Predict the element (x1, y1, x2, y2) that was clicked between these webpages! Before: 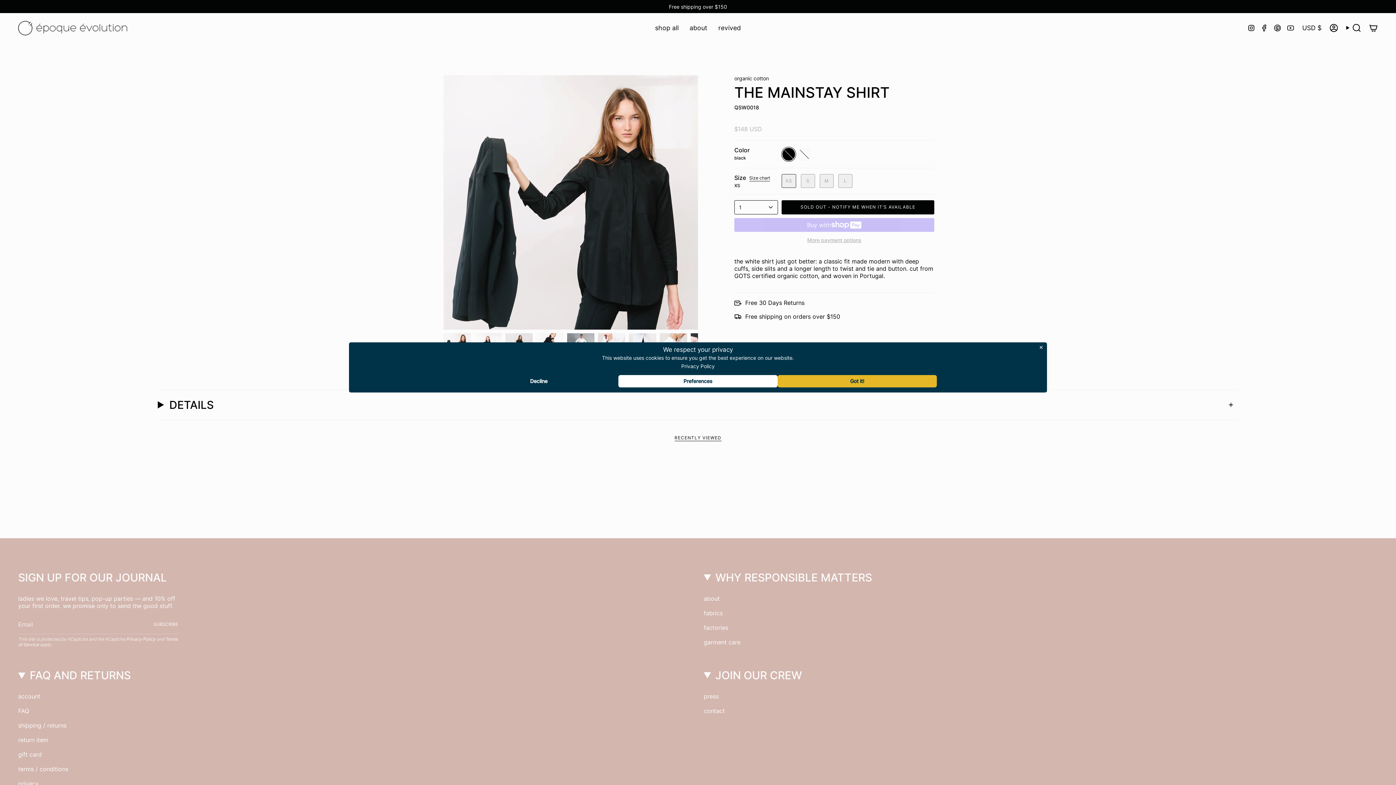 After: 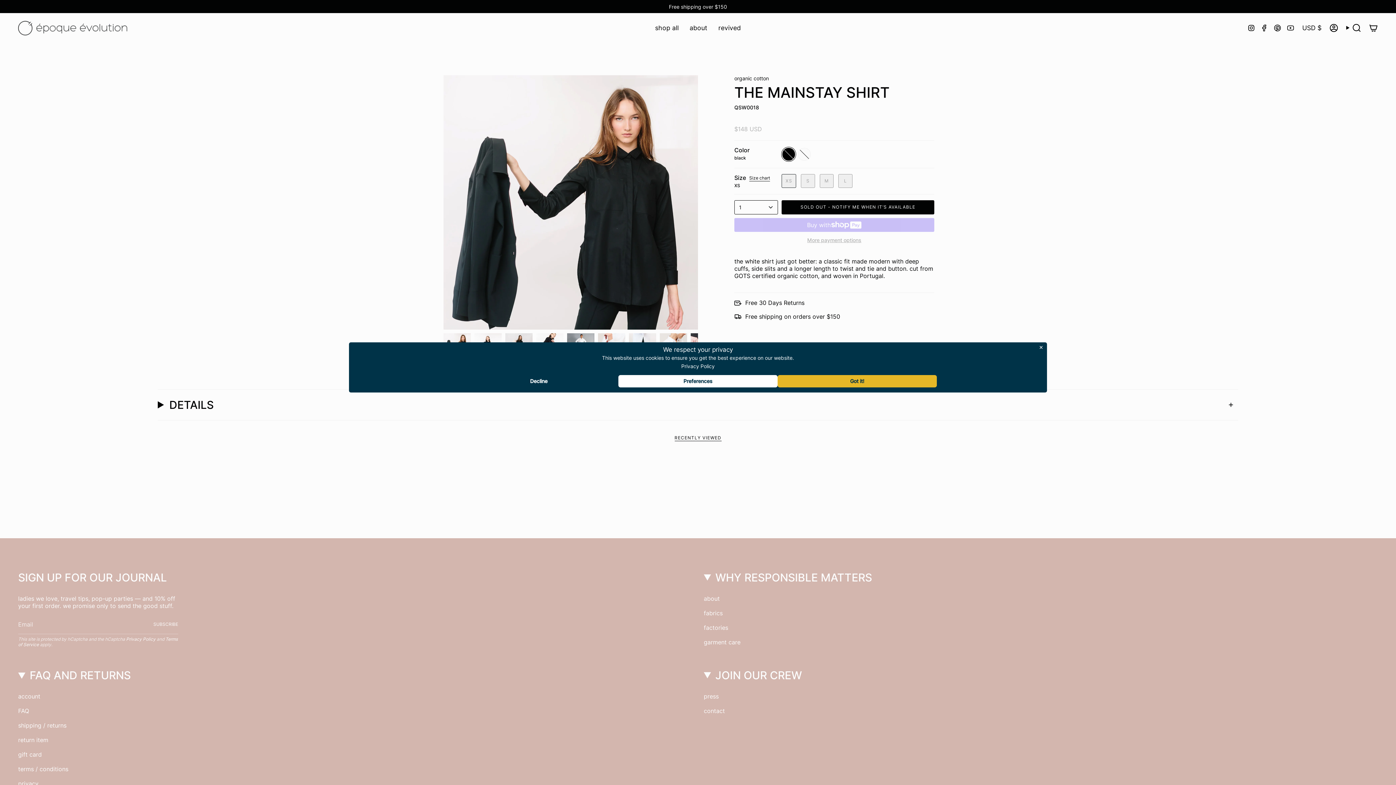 Action: label: Pinterest bbox: (1274, 23, 1281, 31)